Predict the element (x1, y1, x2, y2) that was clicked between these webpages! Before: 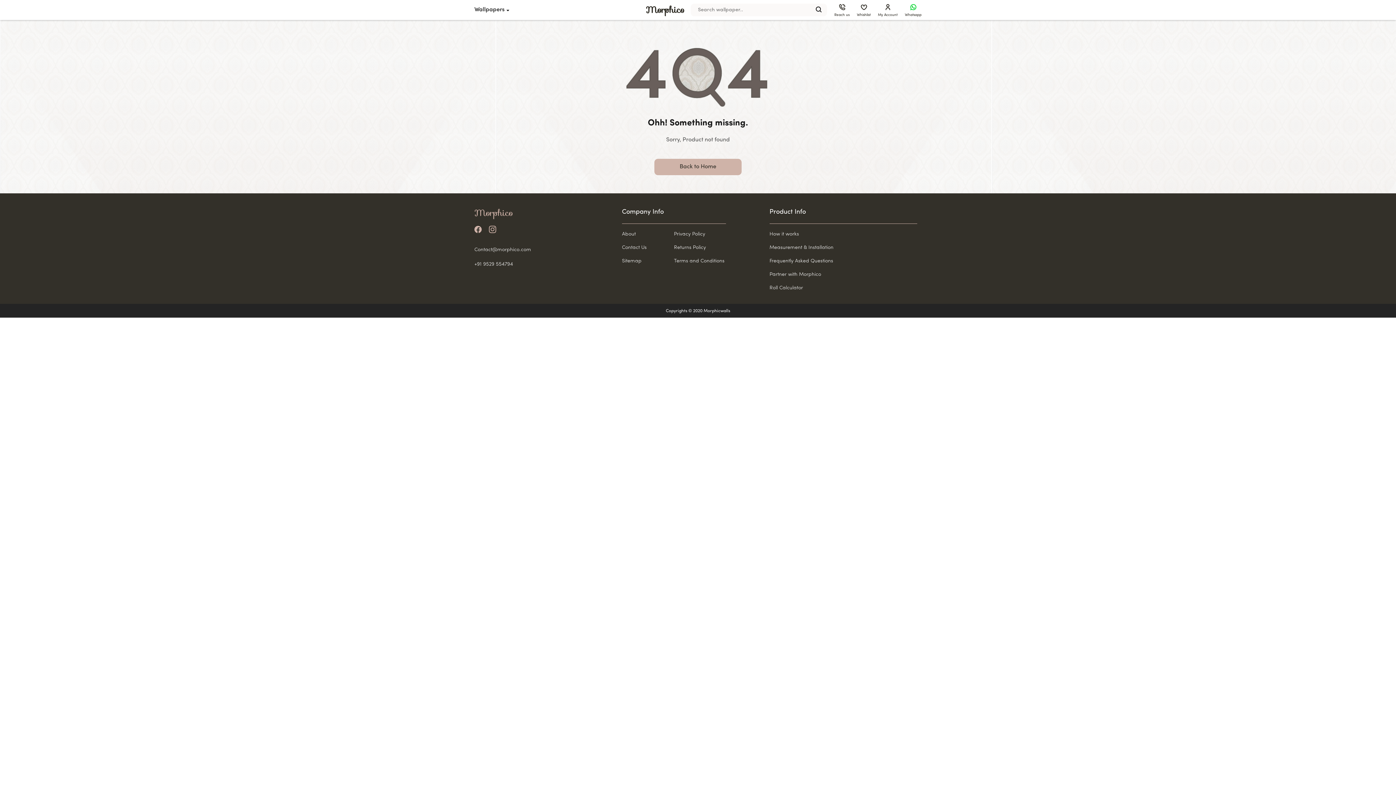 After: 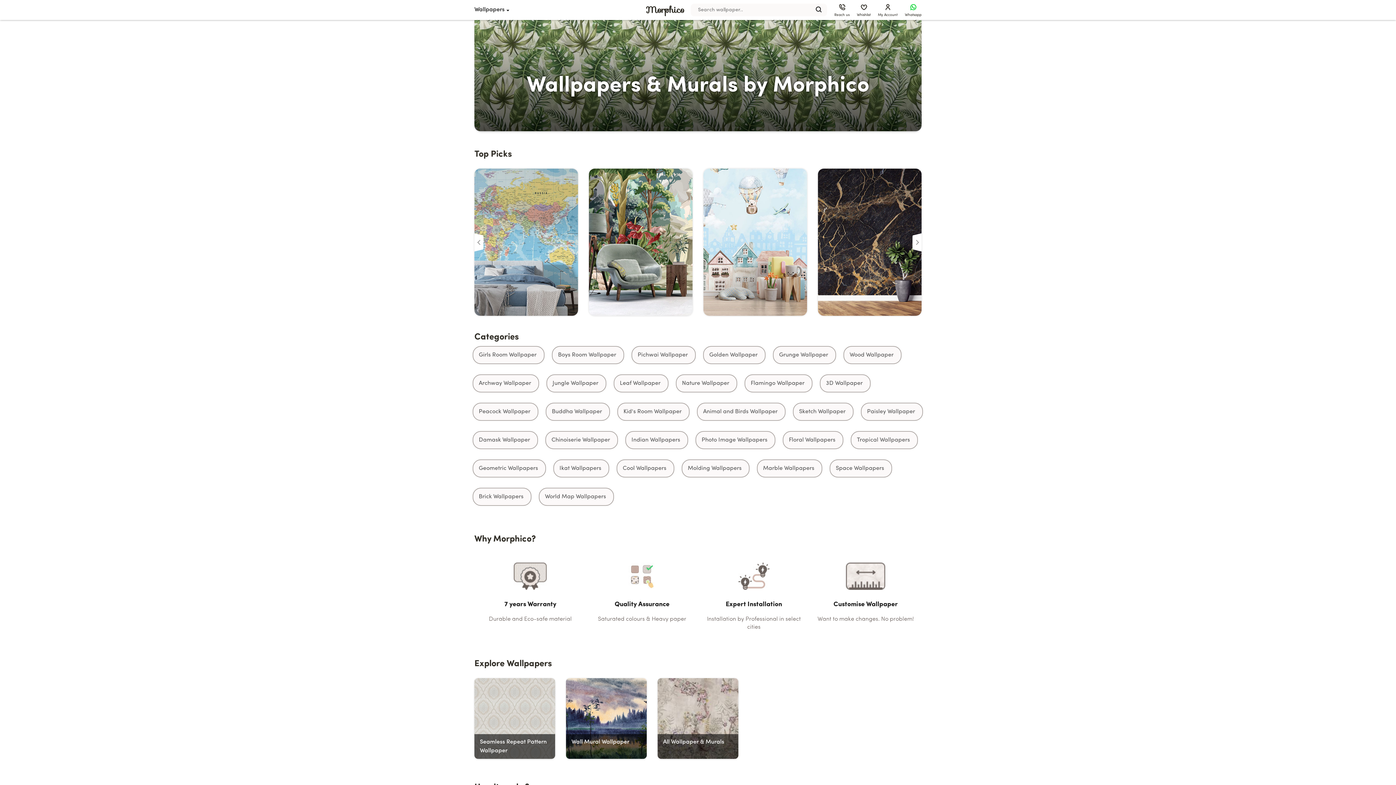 Action: bbox: (646, 2, 684, 16) label: Morphico